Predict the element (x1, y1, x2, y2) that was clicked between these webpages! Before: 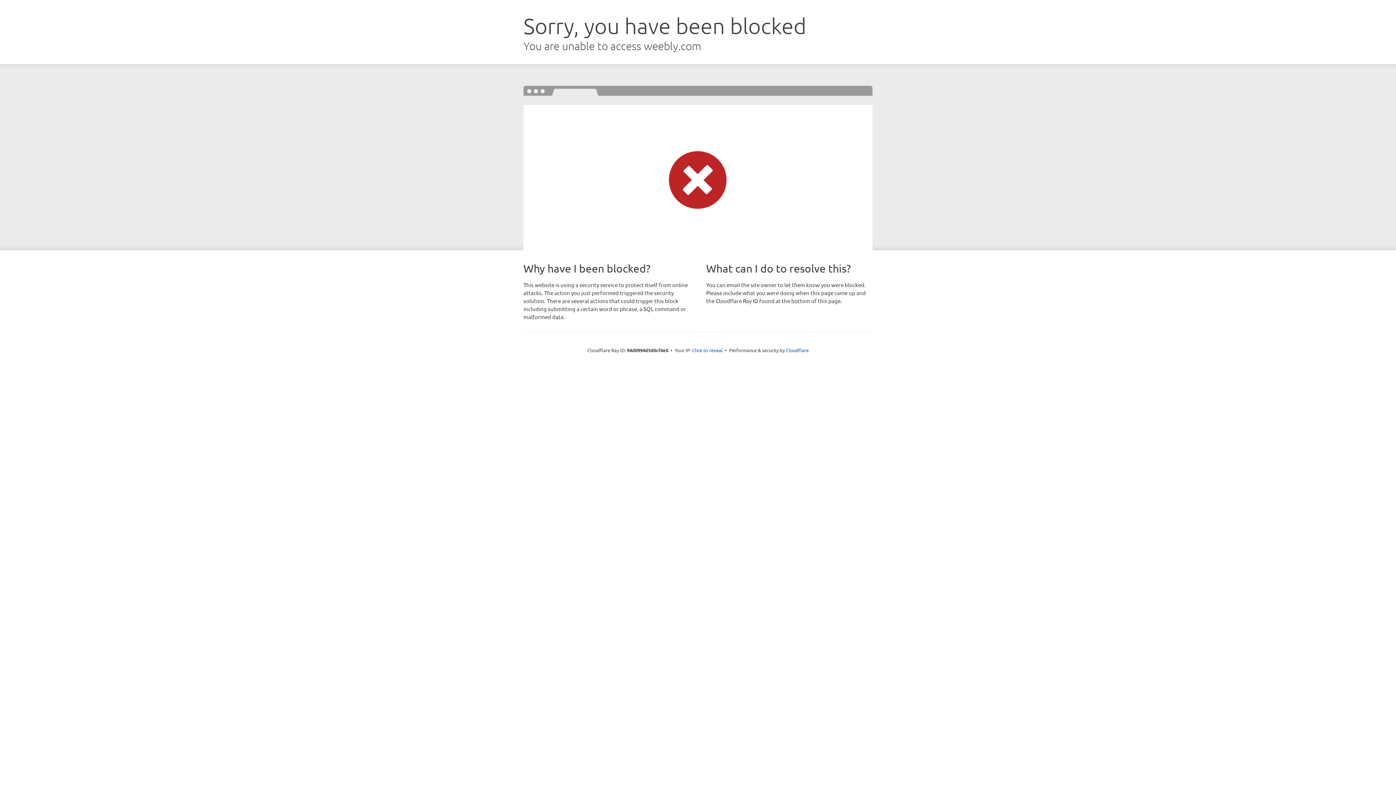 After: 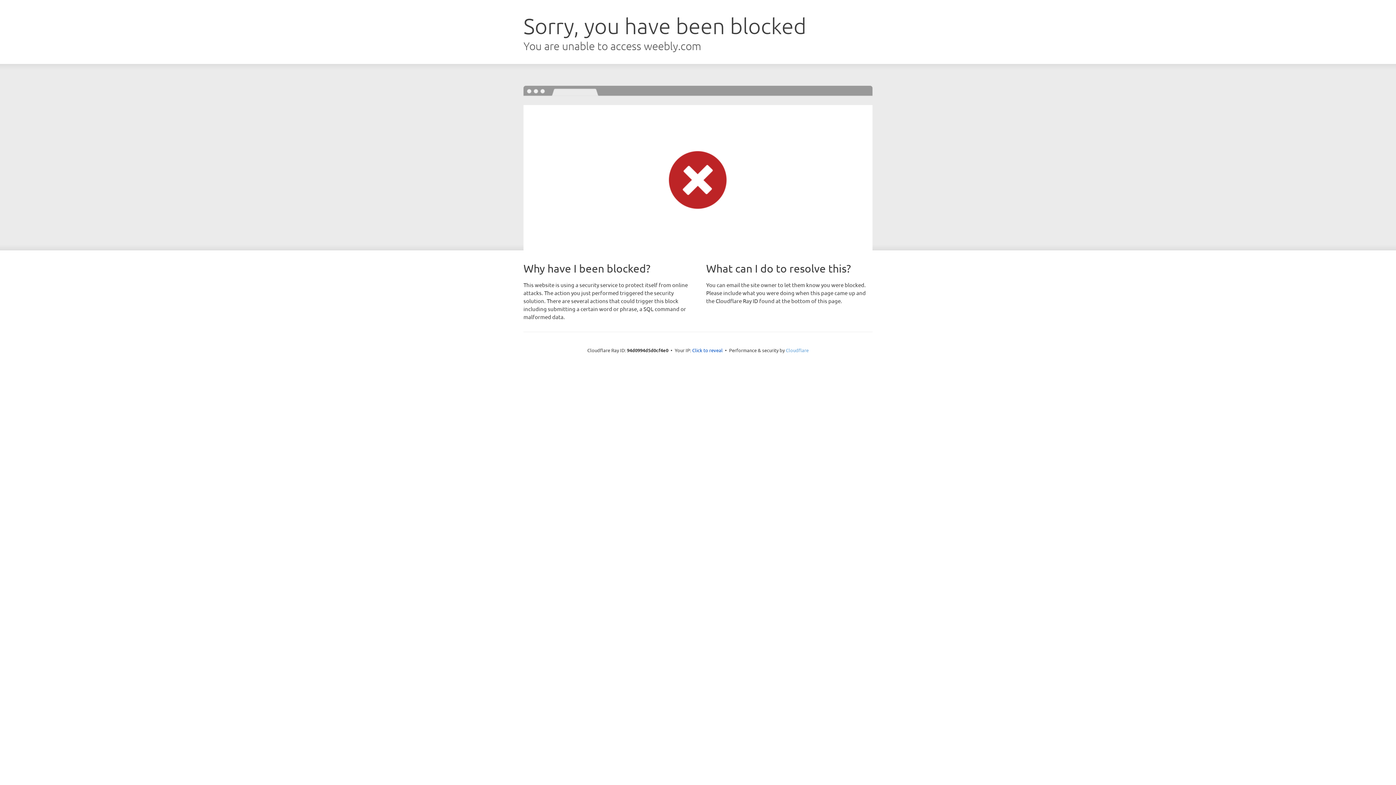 Action: bbox: (786, 347, 808, 353) label: Cloudflare